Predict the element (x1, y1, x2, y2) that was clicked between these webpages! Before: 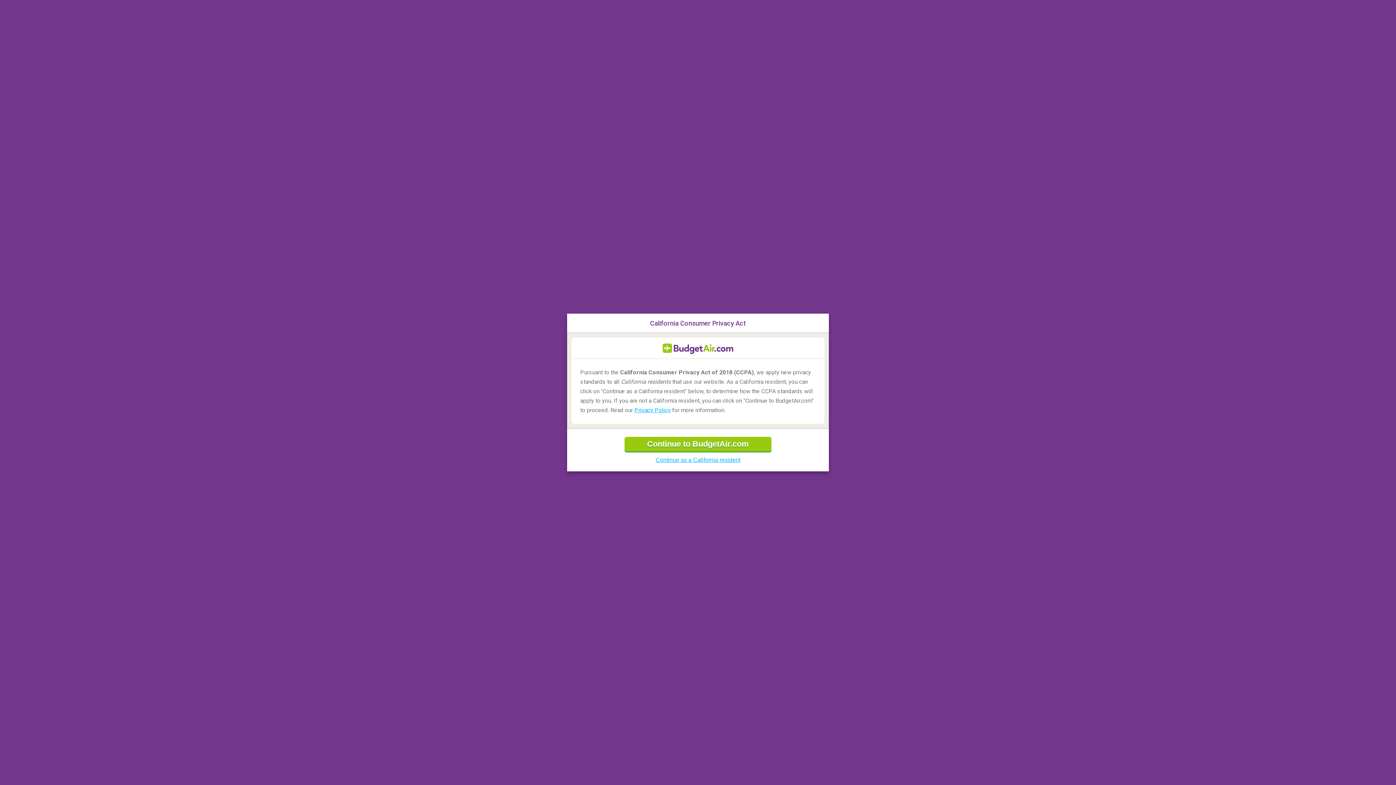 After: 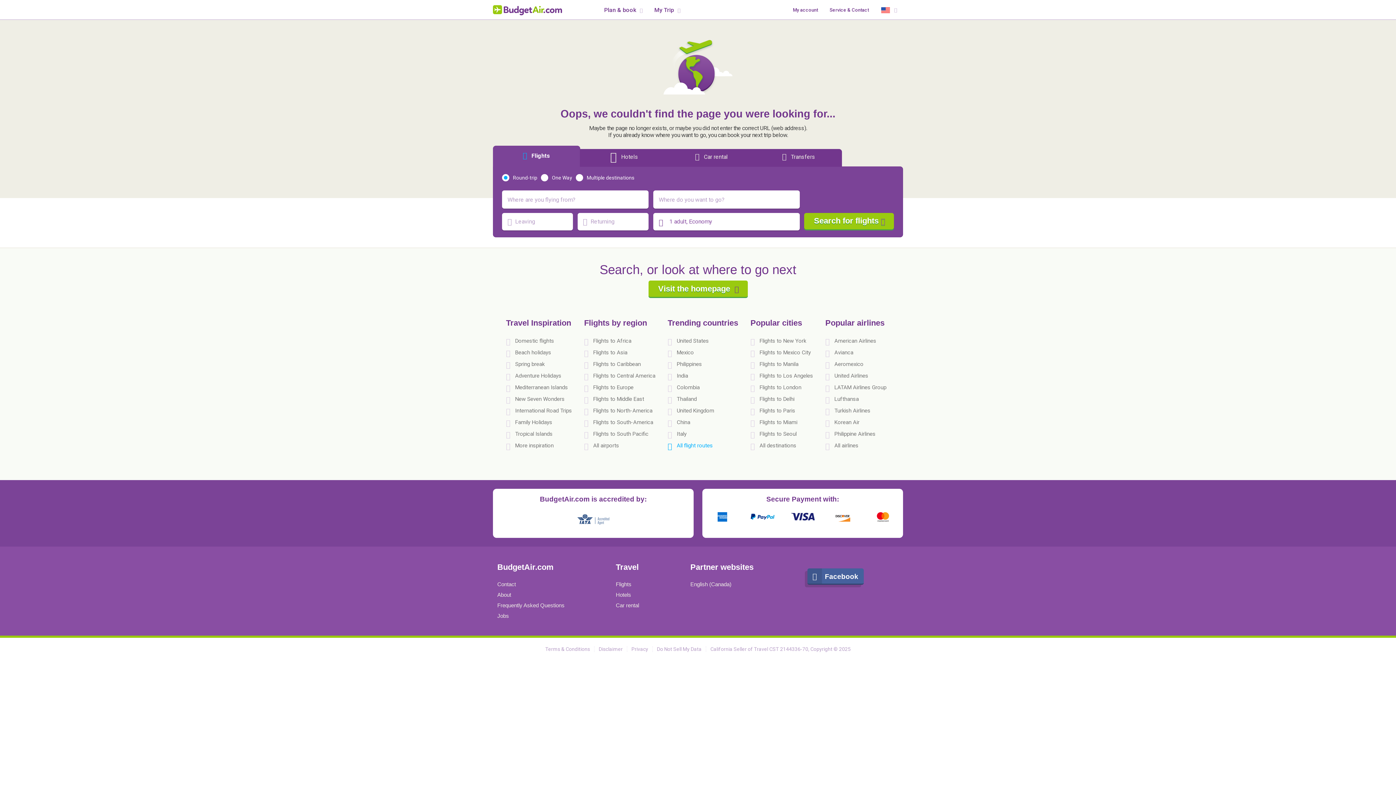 Action: label: Continue to BudgetAir.com bbox: (624, 437, 771, 451)